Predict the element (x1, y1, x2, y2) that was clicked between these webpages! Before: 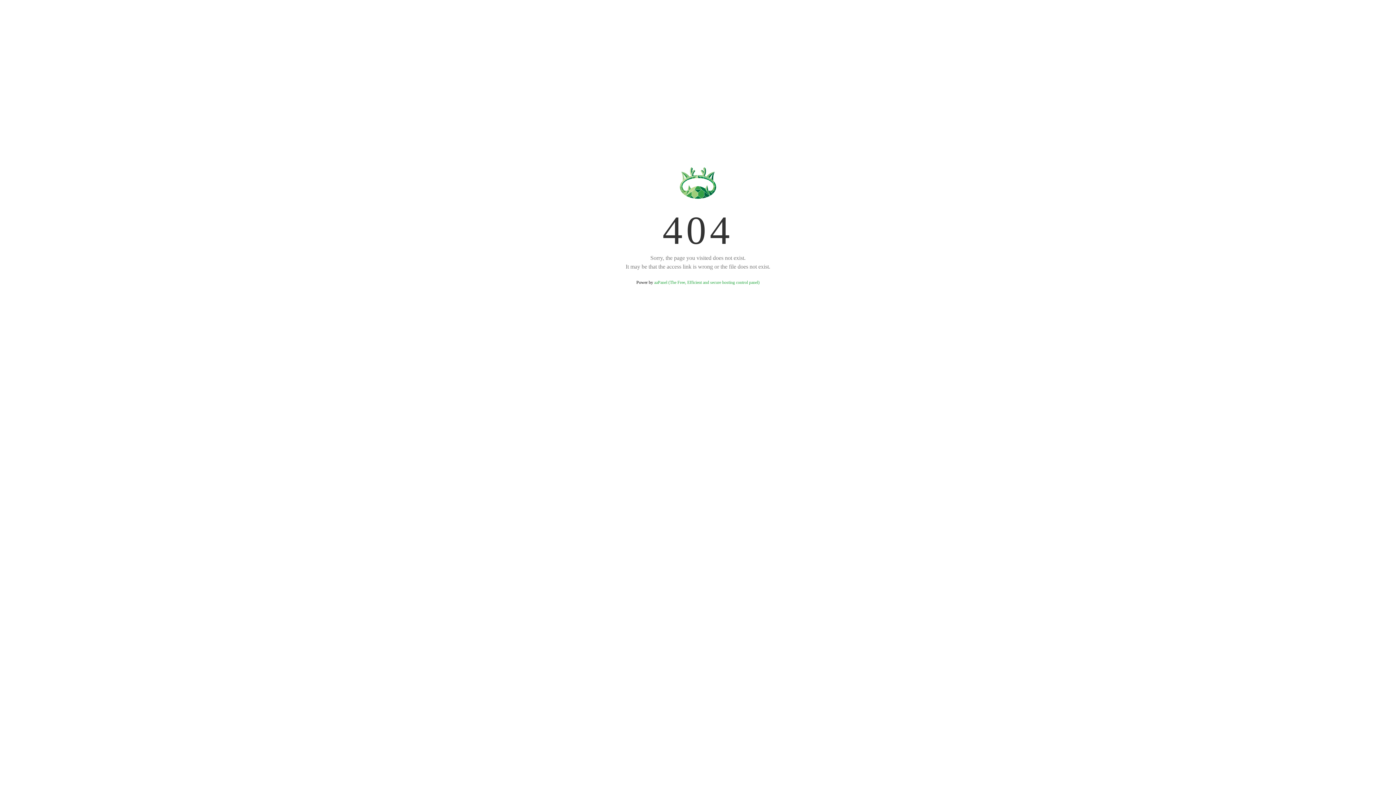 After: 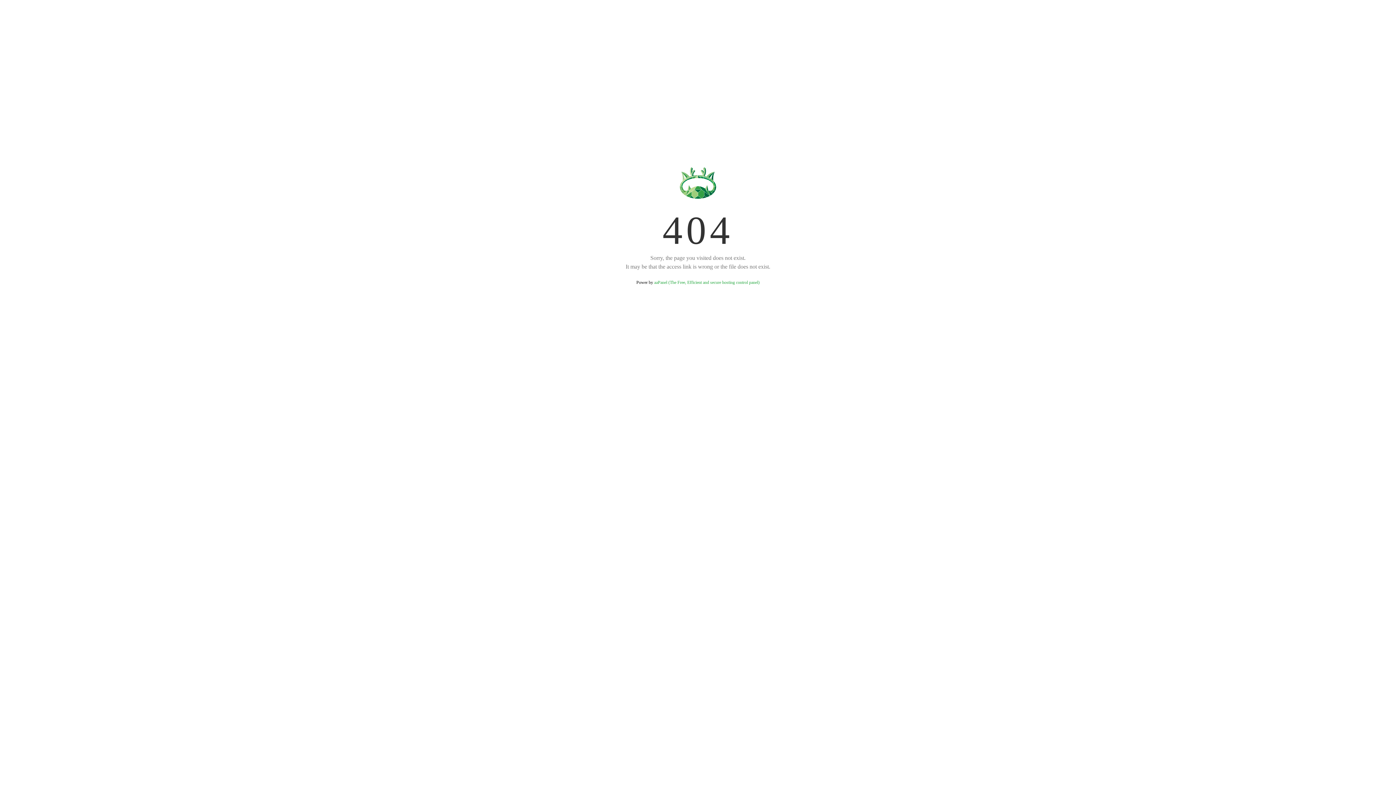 Action: bbox: (654, 280, 759, 285) label: aaPanel (The Free, Efficient and secure hosting control panel)